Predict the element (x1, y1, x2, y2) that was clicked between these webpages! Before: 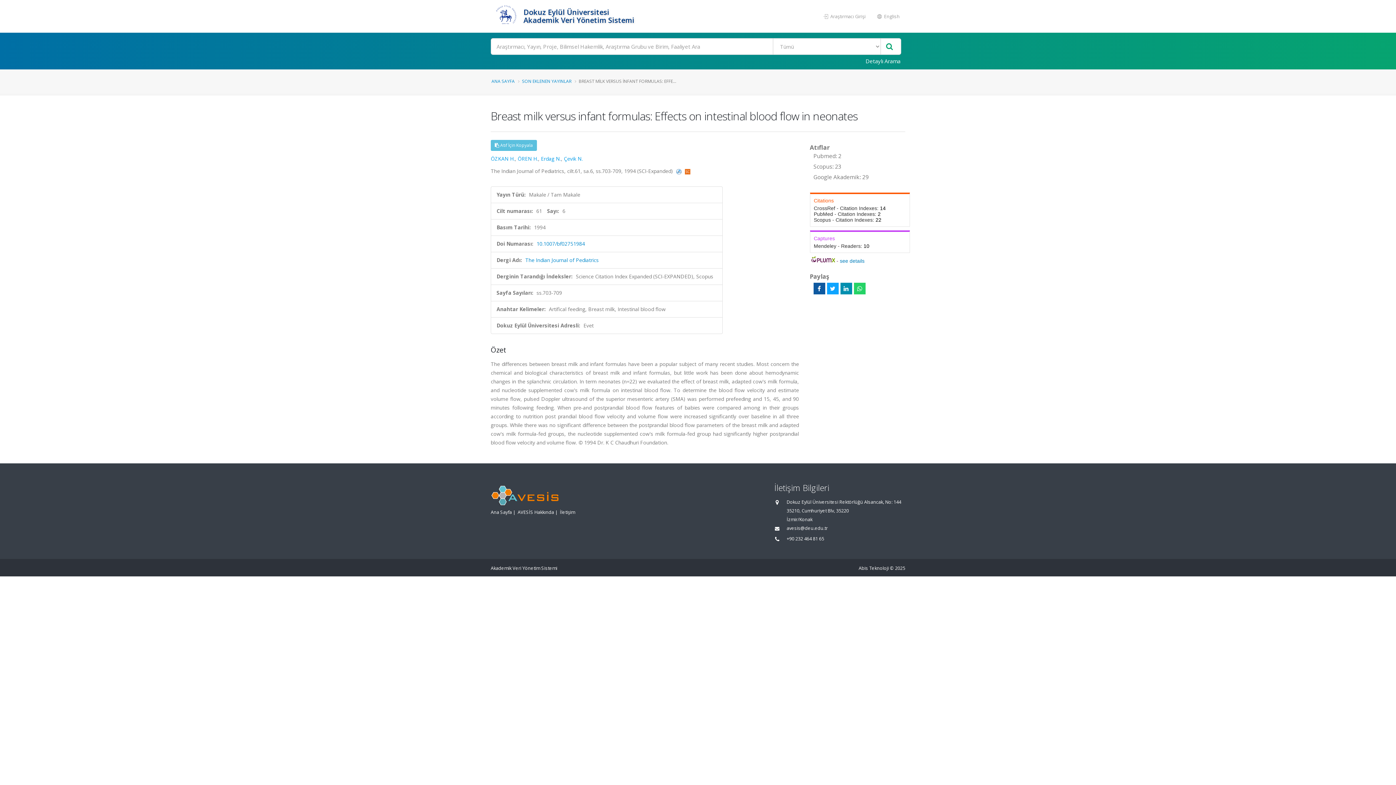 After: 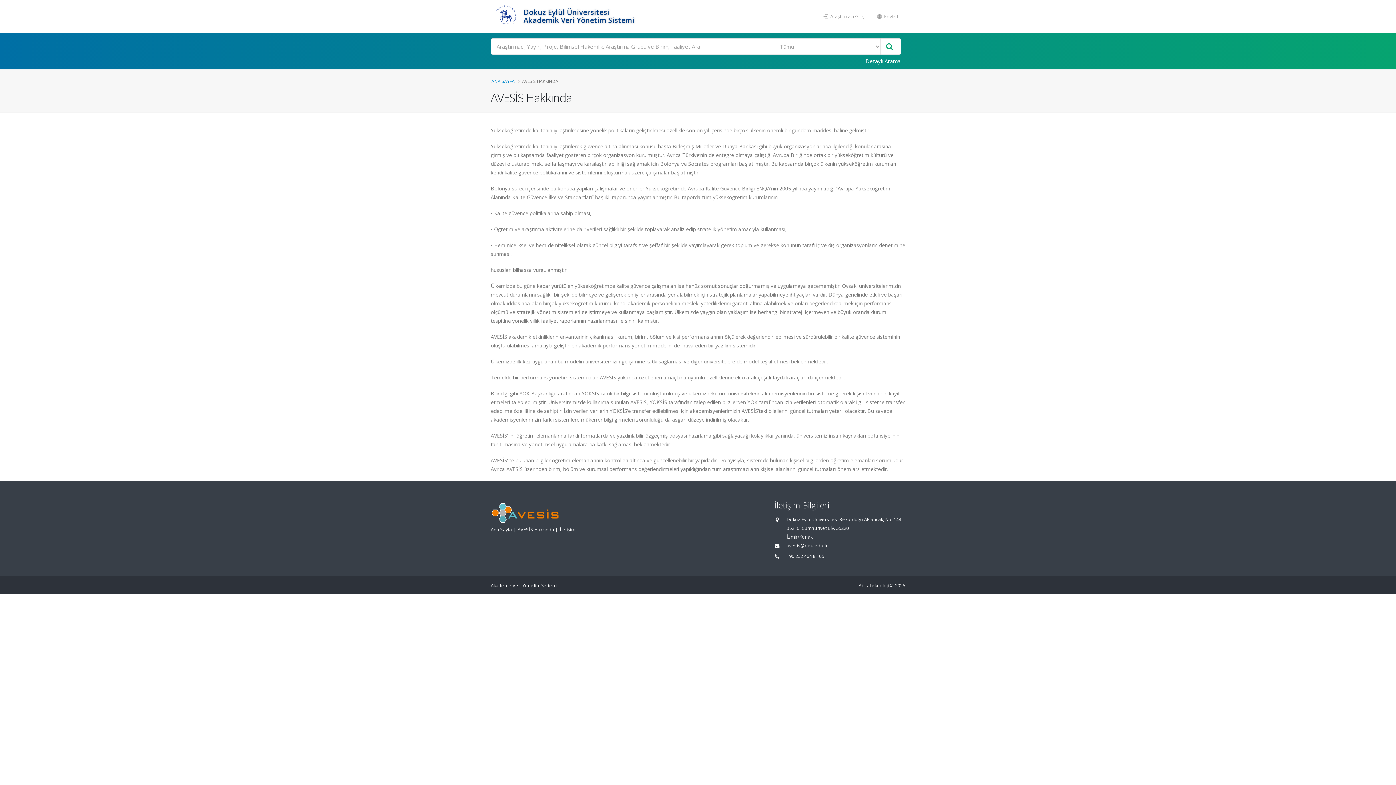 Action: label: AVESİS Hakkında bbox: (517, 509, 554, 515)